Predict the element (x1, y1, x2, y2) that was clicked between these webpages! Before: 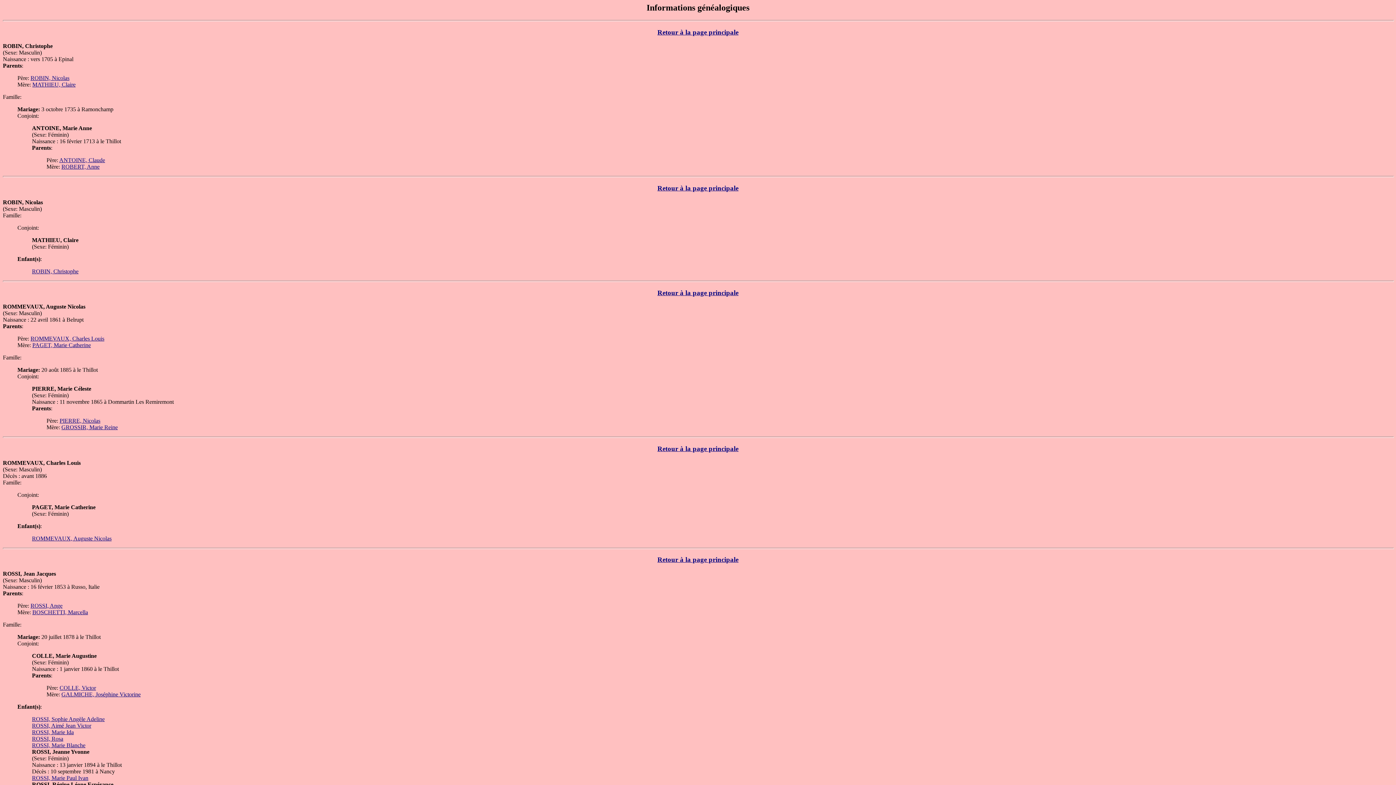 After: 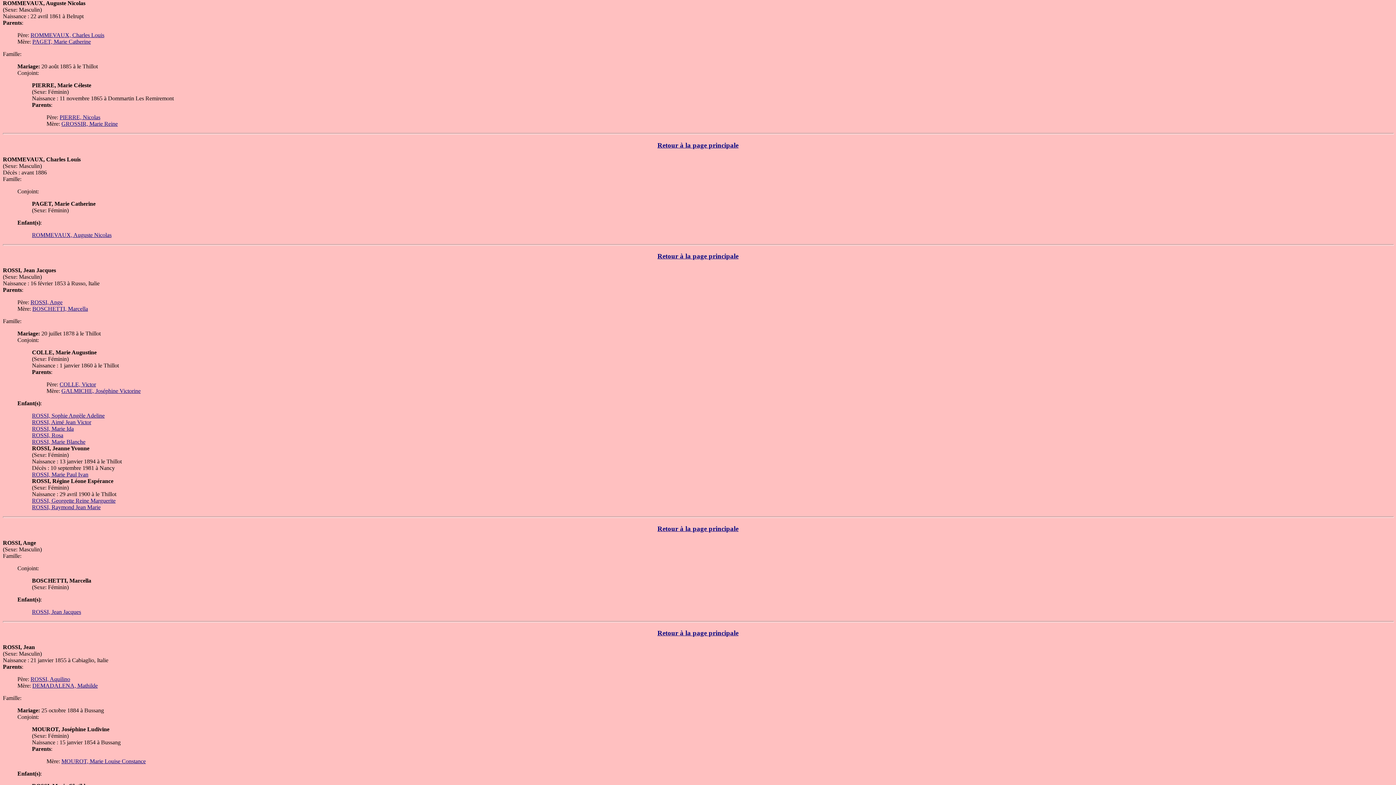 Action: label: ROMMEVAUX, Auguste Nicolas bbox: (32, 535, 111, 541)